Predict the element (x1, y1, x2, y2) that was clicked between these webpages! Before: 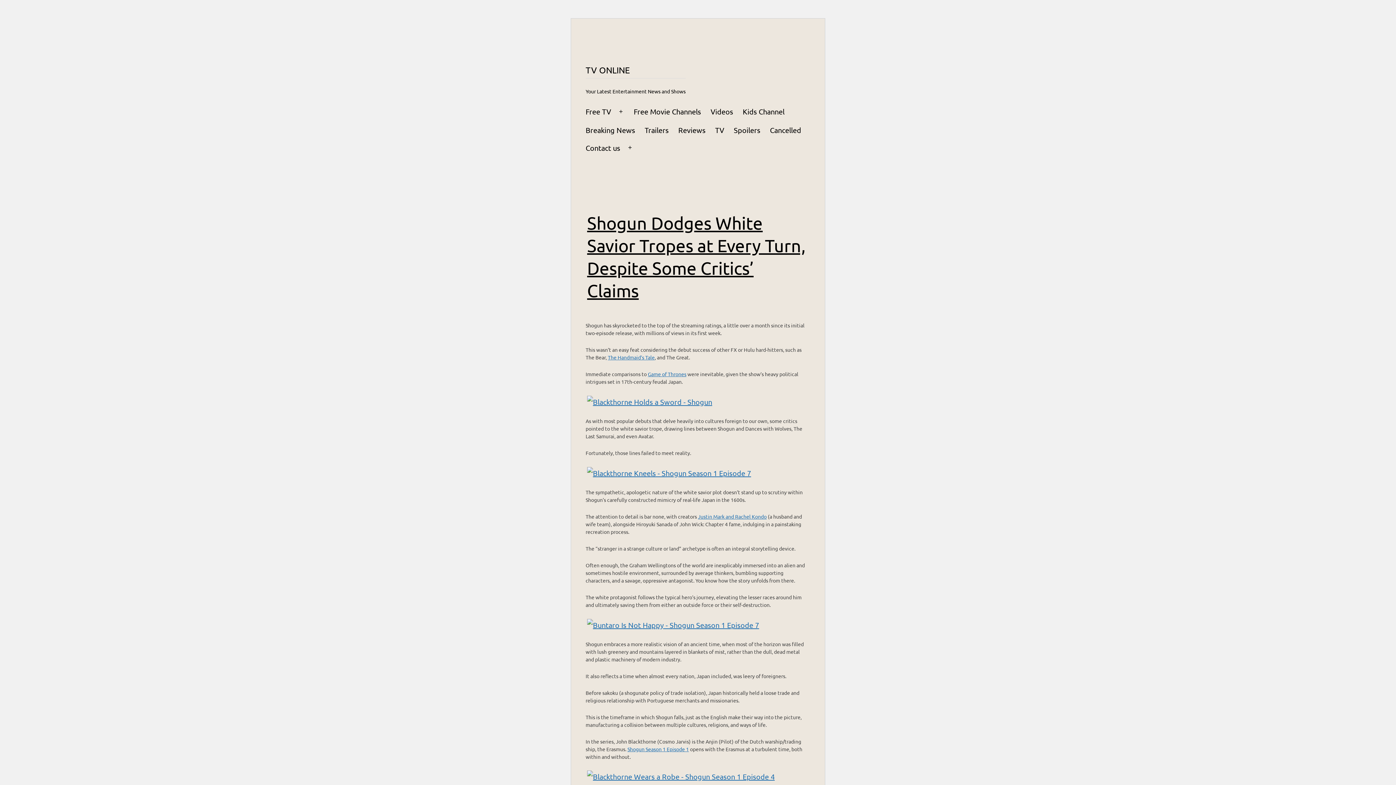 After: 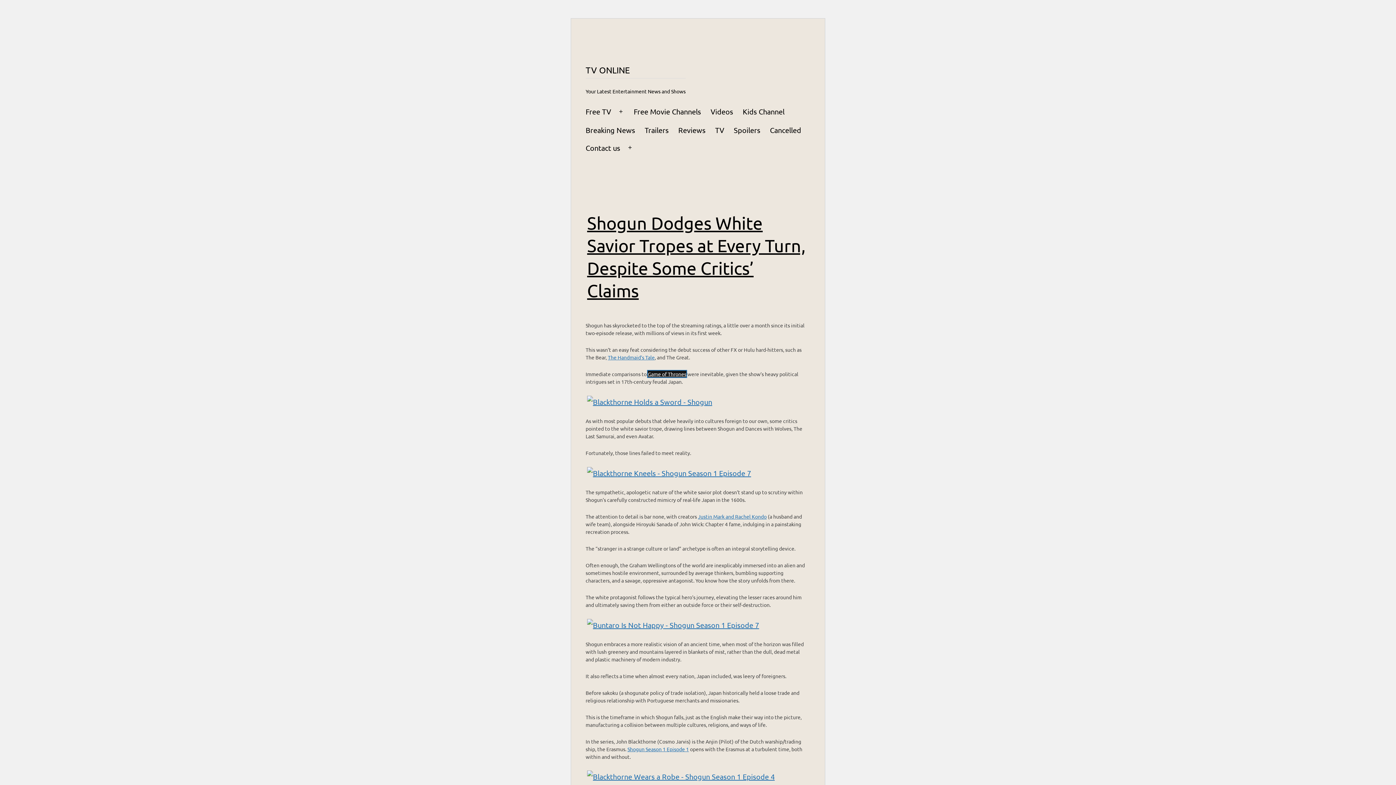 Action: bbox: (648, 370, 686, 377) label: Game of Thrones